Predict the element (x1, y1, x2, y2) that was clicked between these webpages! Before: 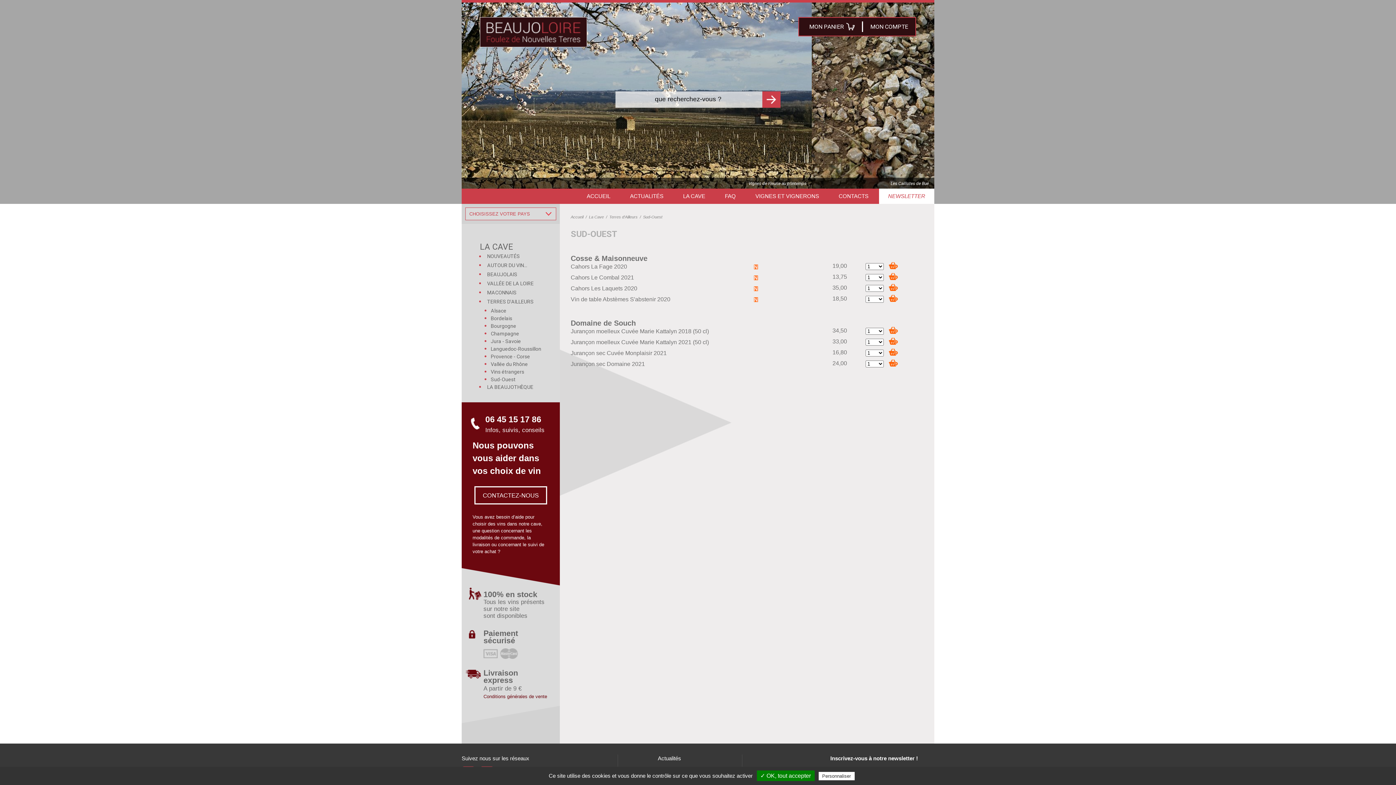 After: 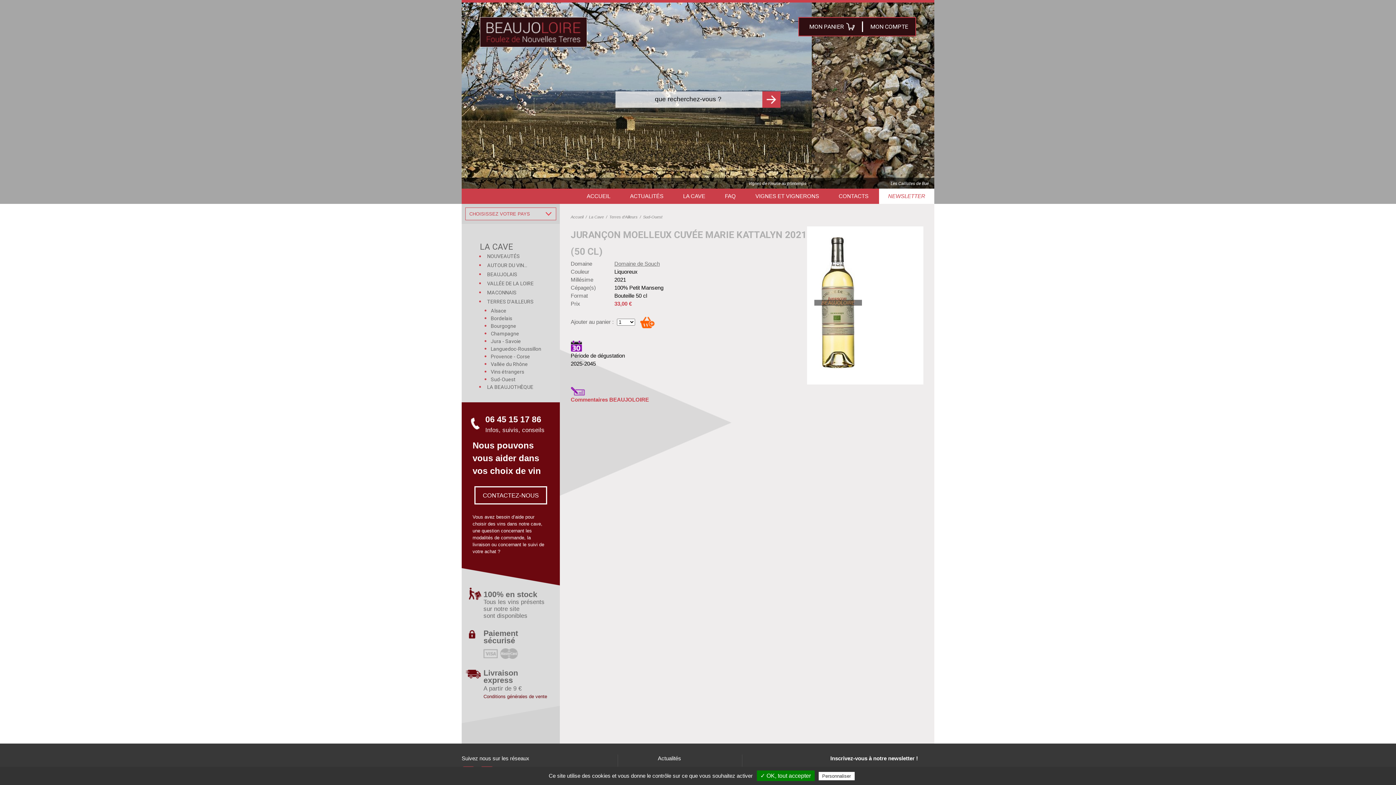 Action: label: Jurançon moelleux Cuvée Marie Kattalyn 2021 (50 cl) bbox: (570, 339, 709, 345)